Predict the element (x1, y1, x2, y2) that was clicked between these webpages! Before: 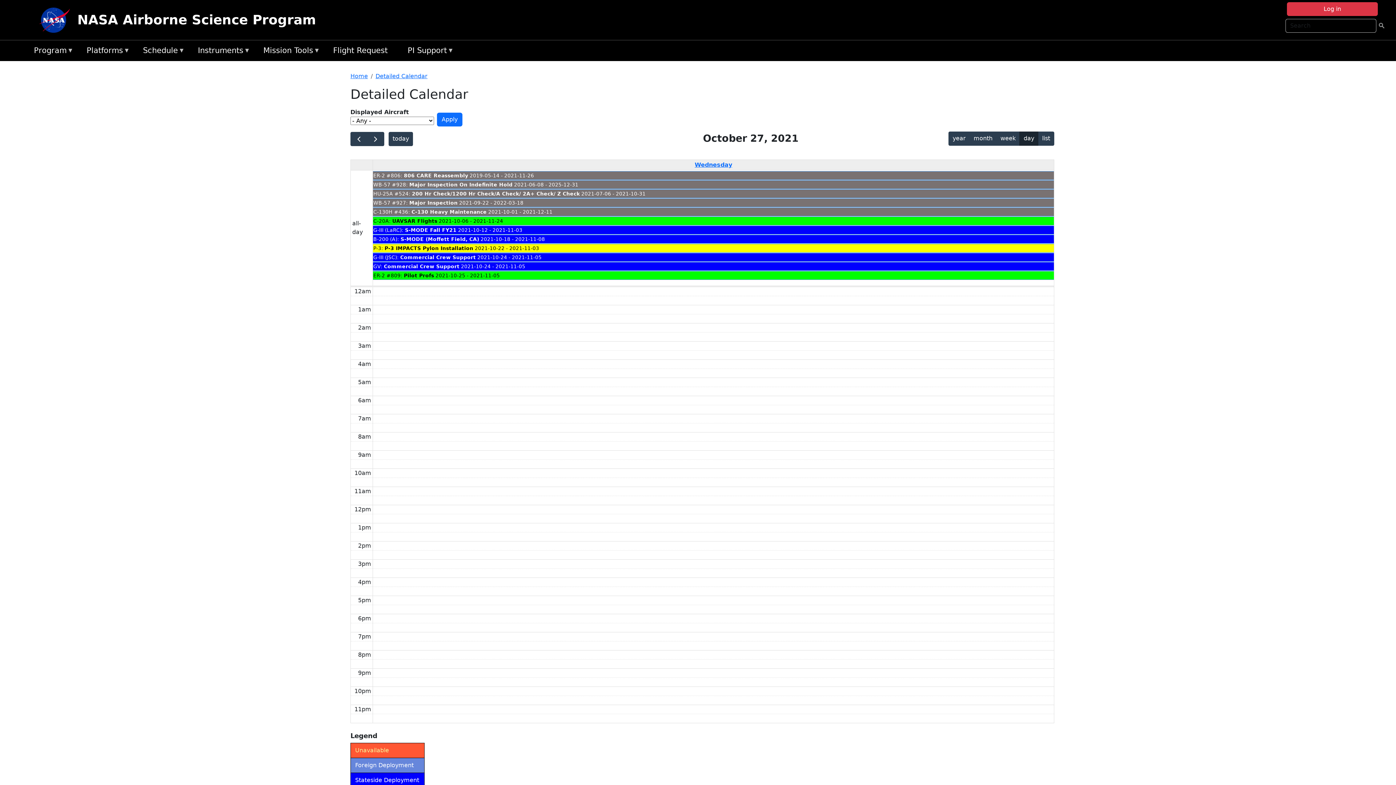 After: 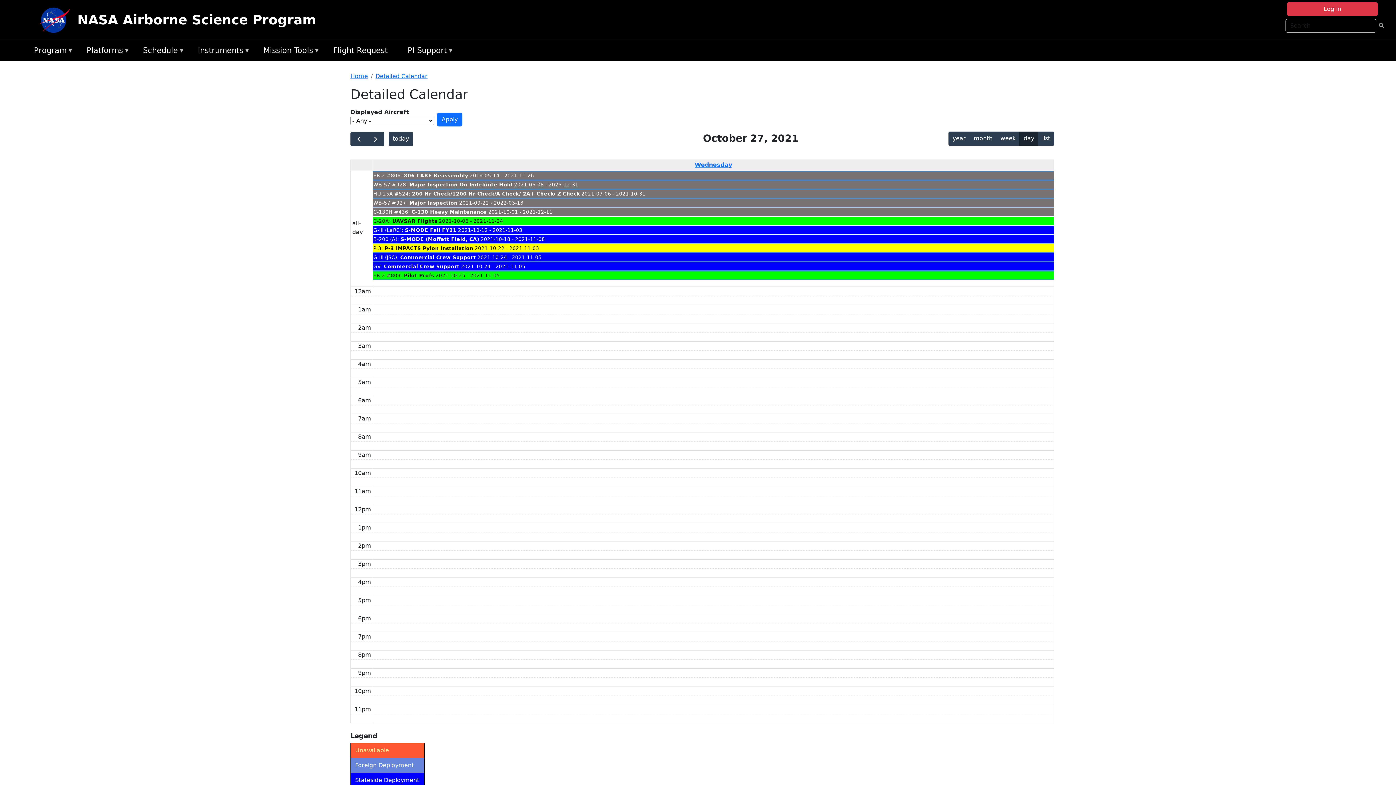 Action: bbox: (373, 189, 1054, 198) label: HU-25A #524: 200 Hr Check/1200 Hr Check/A Check/ 2A+ Check/ Z Check 2021-07-06 - 2021-10-31